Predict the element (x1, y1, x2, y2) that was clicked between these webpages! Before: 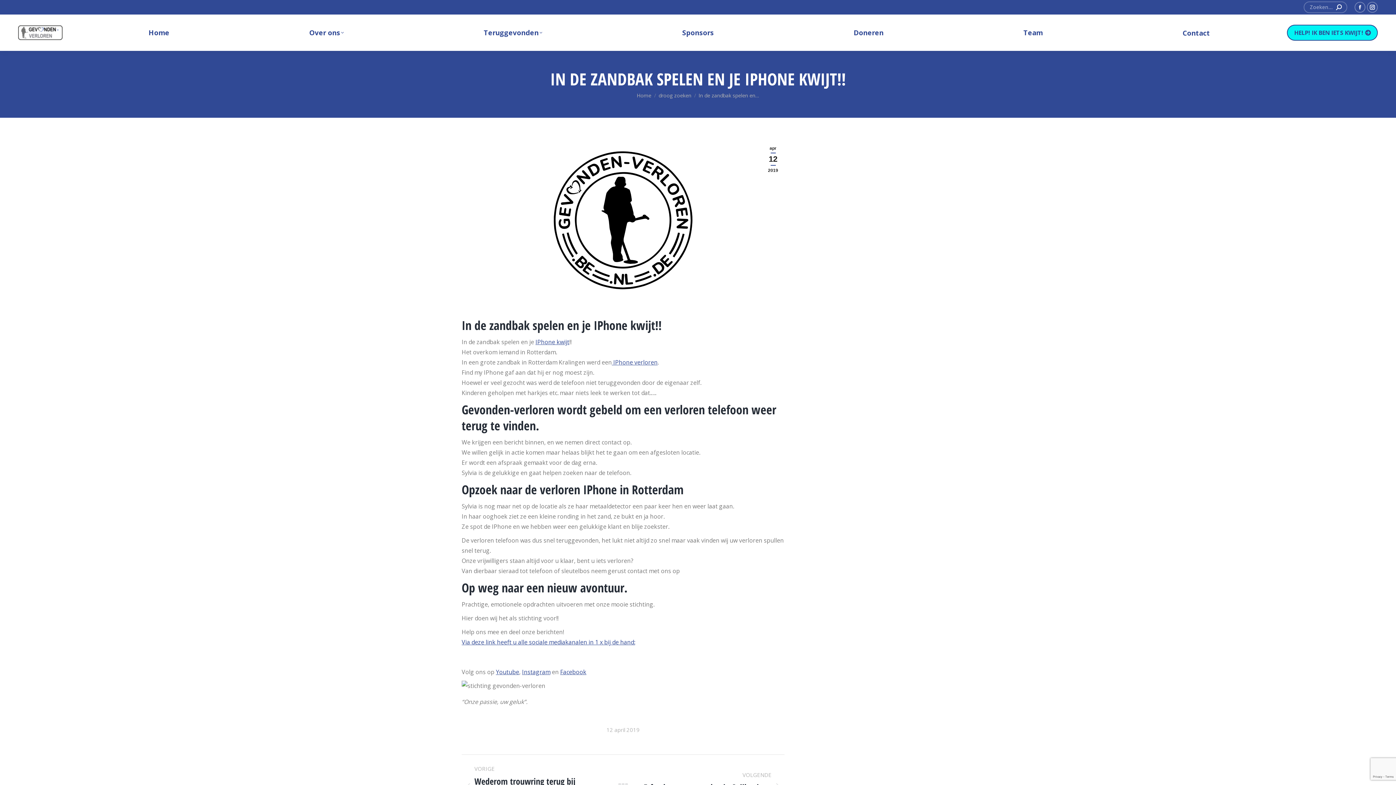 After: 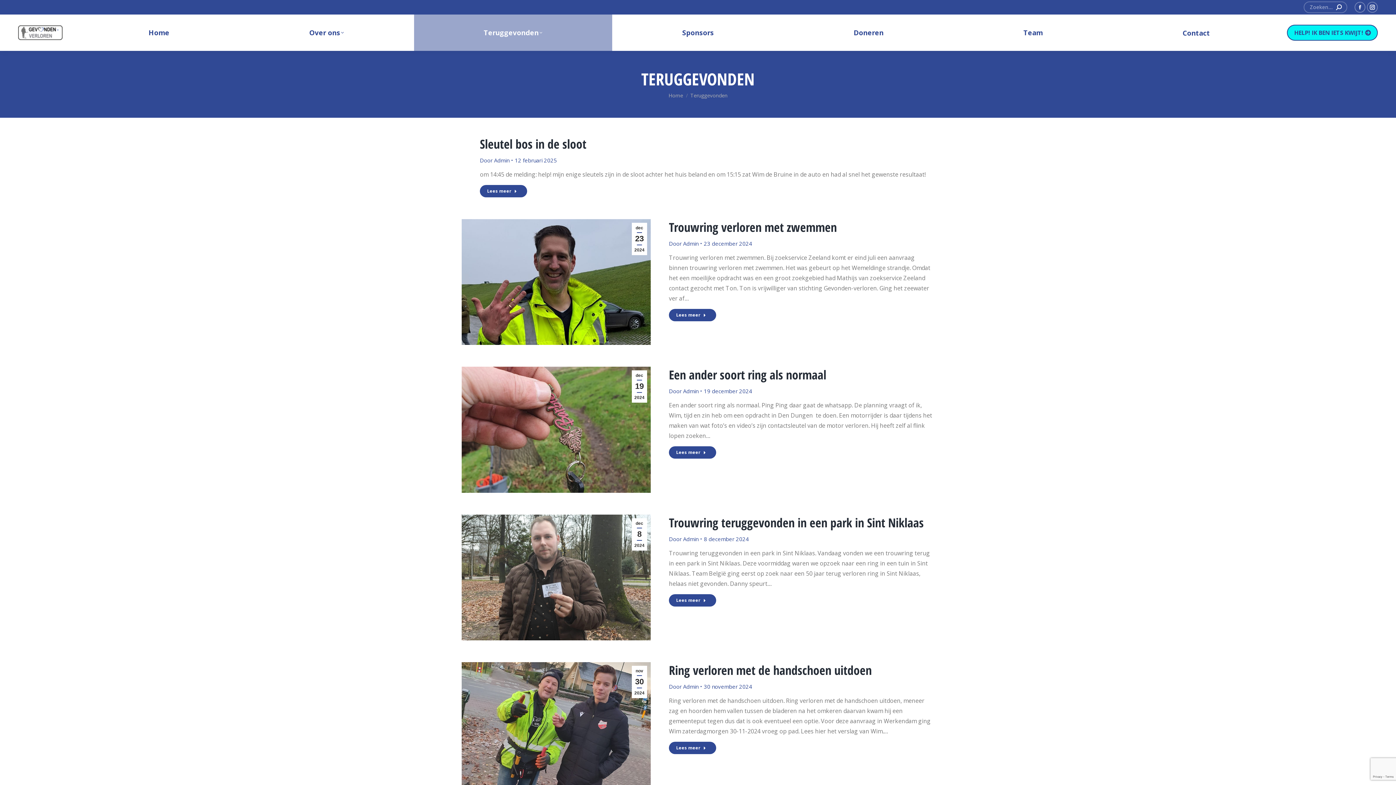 Action: bbox: (414, 14, 612, 50) label: Teruggevonden